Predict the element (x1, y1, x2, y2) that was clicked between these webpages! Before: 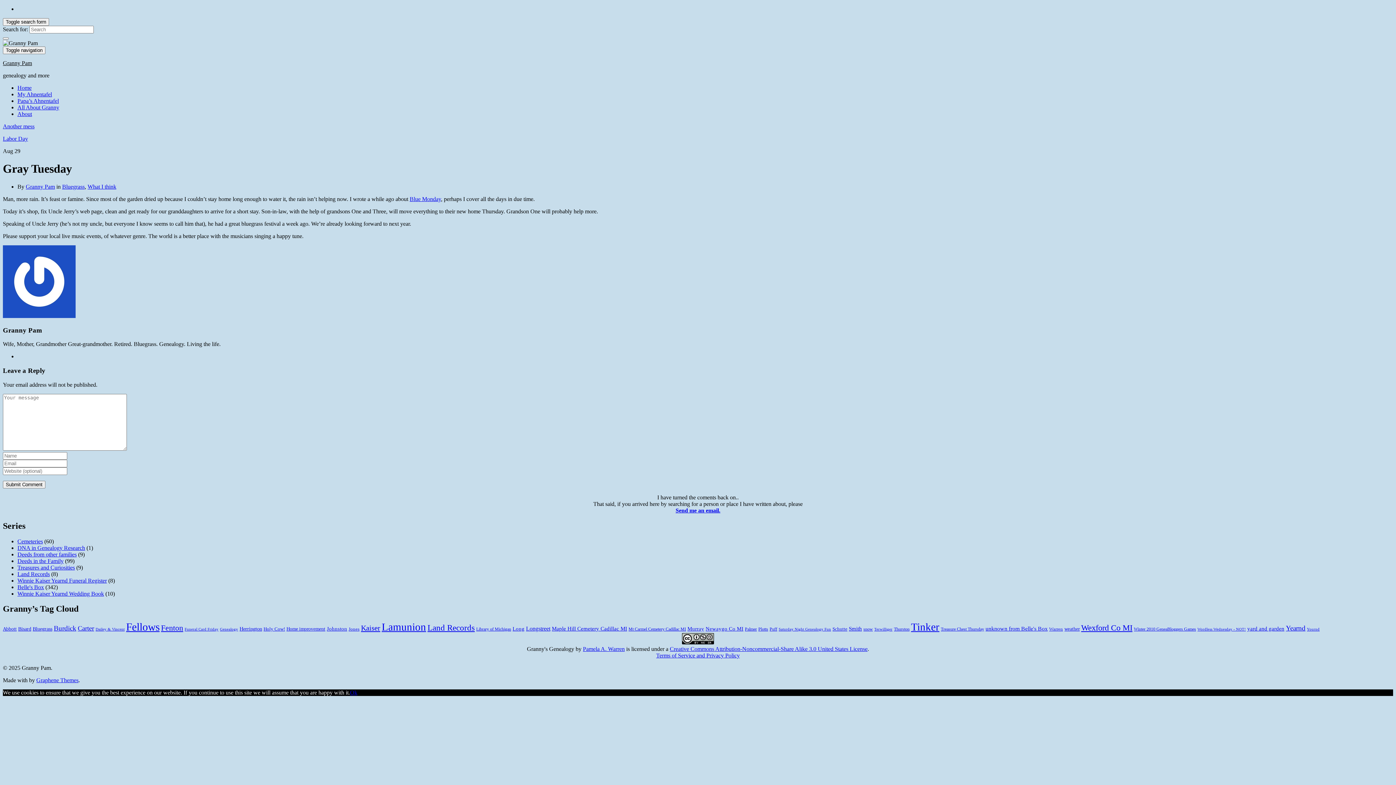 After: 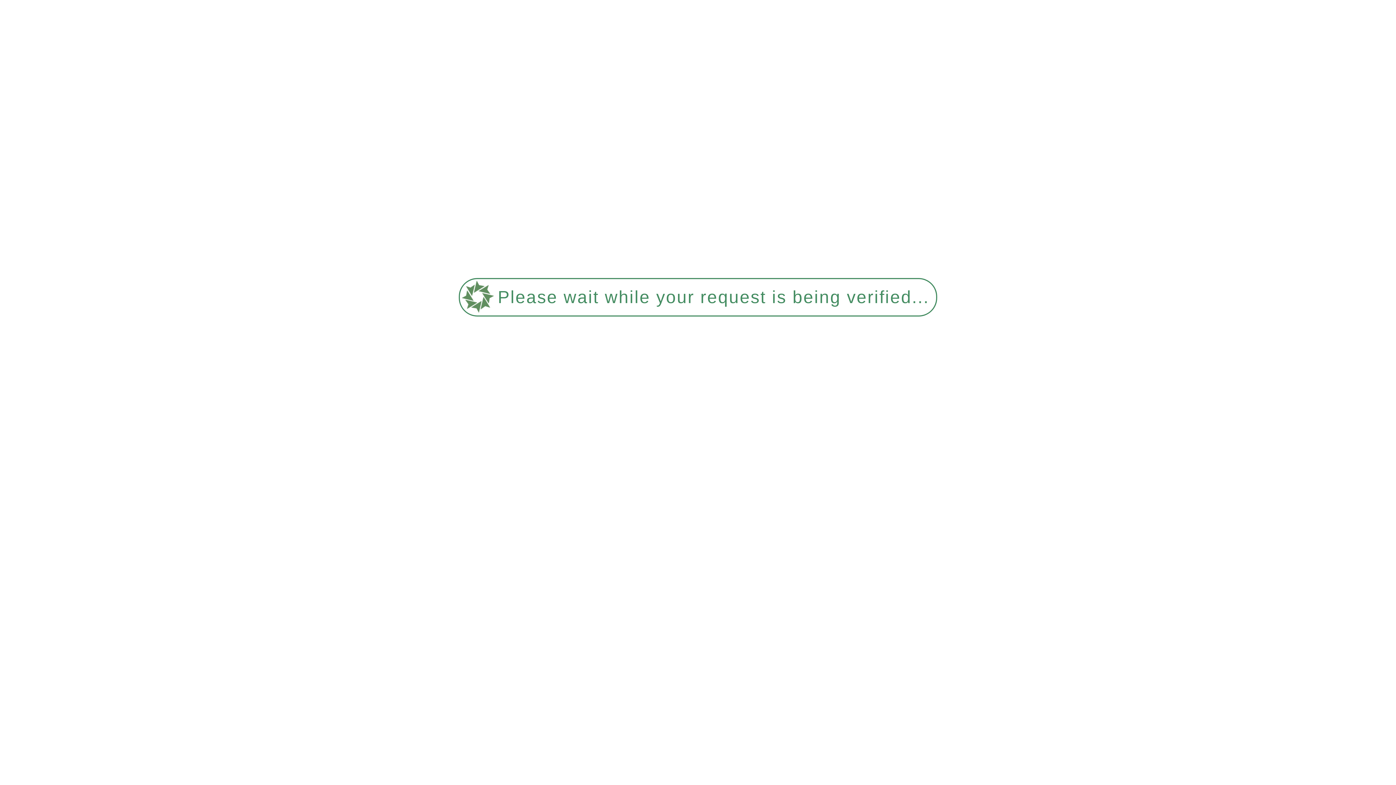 Action: label: DNA in Genealogy Research bbox: (17, 544, 85, 551)